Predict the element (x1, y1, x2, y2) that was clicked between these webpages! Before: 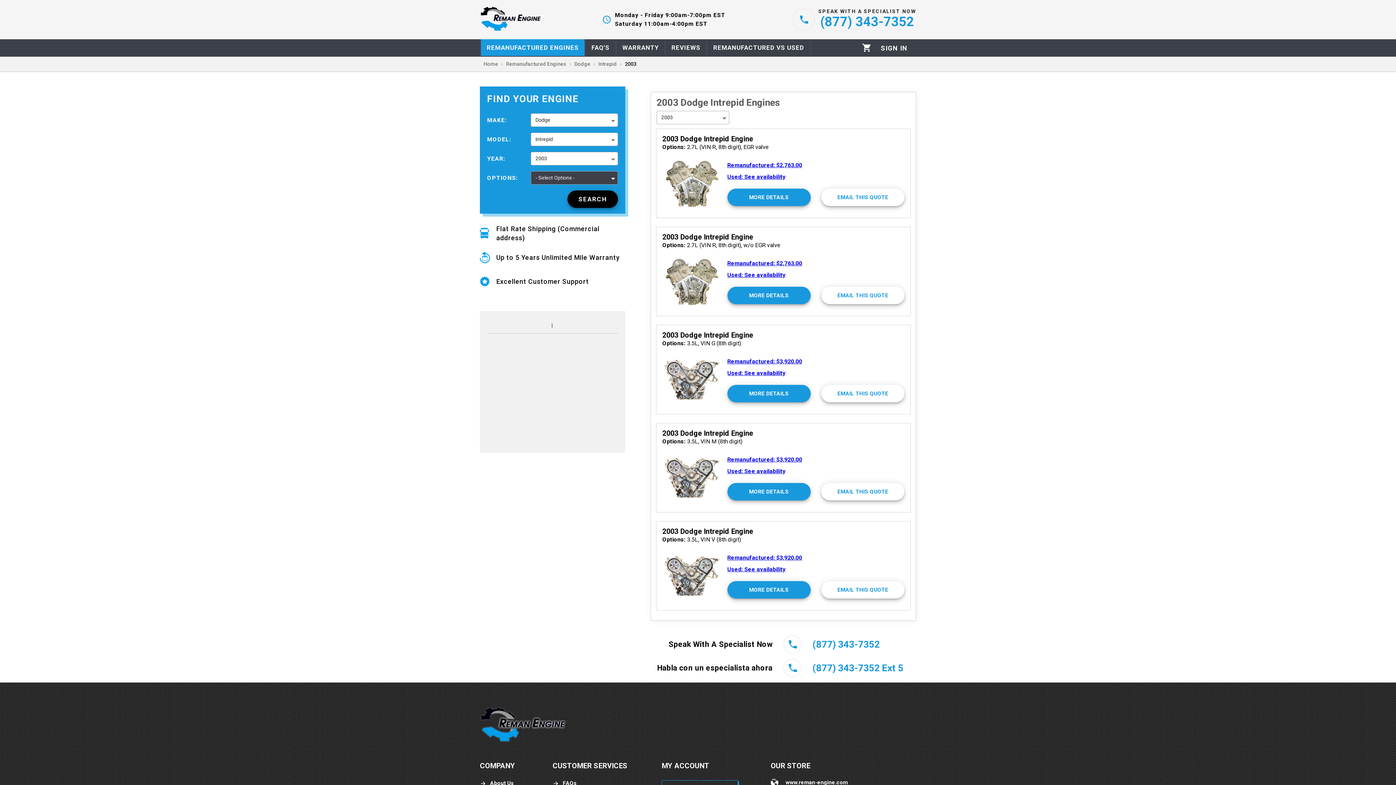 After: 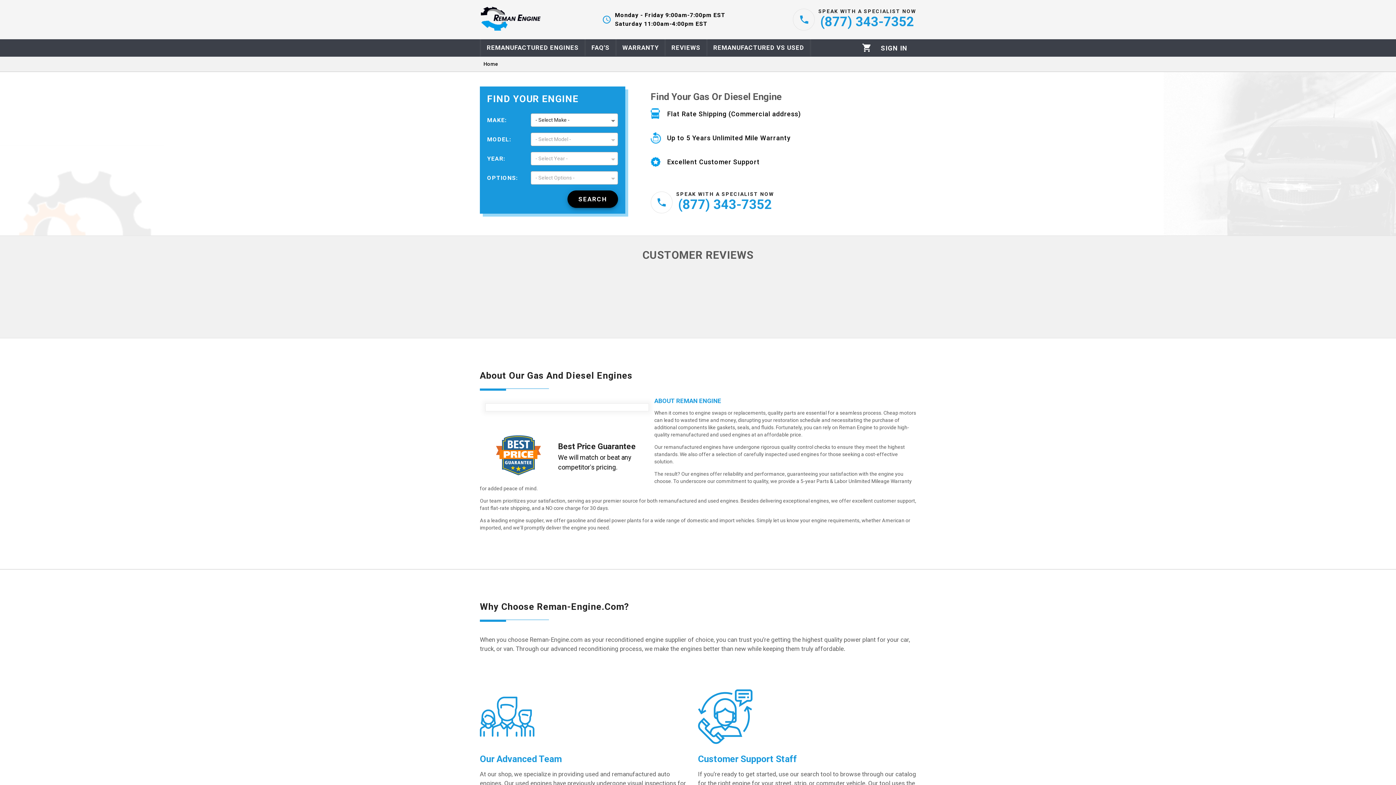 Action: bbox: (480, 738, 566, 744)